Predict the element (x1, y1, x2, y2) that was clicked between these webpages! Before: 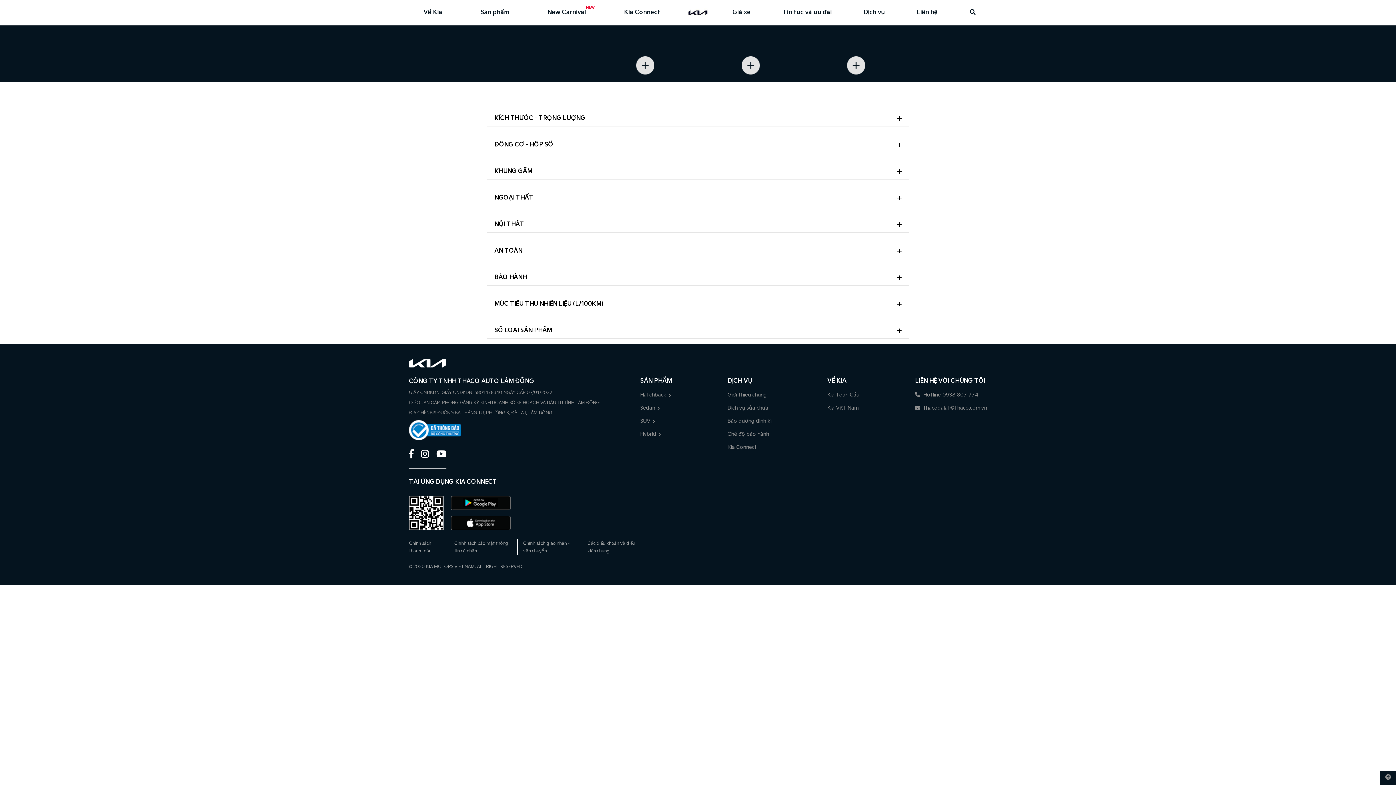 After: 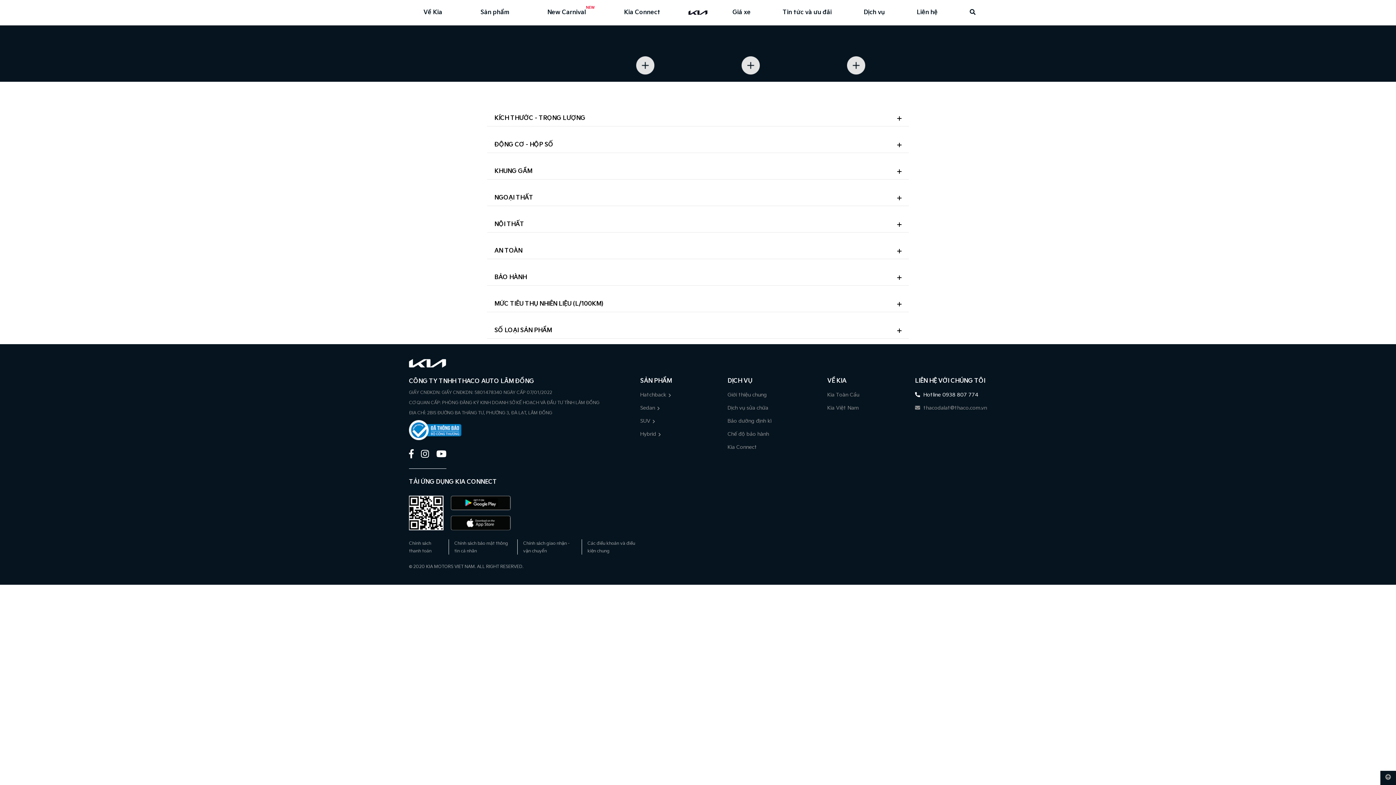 Action: bbox: (915, 392, 978, 398) label:  Hotline 0938 807 774